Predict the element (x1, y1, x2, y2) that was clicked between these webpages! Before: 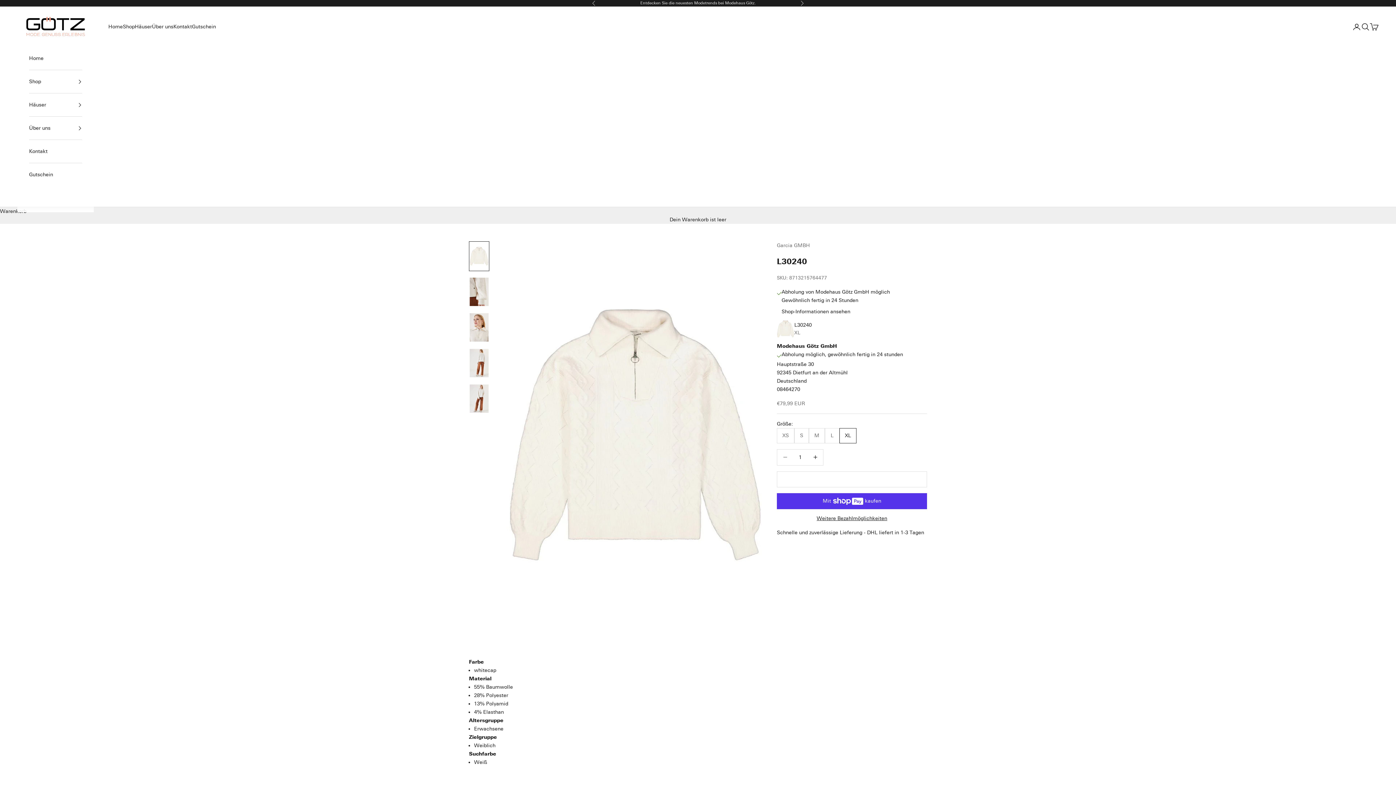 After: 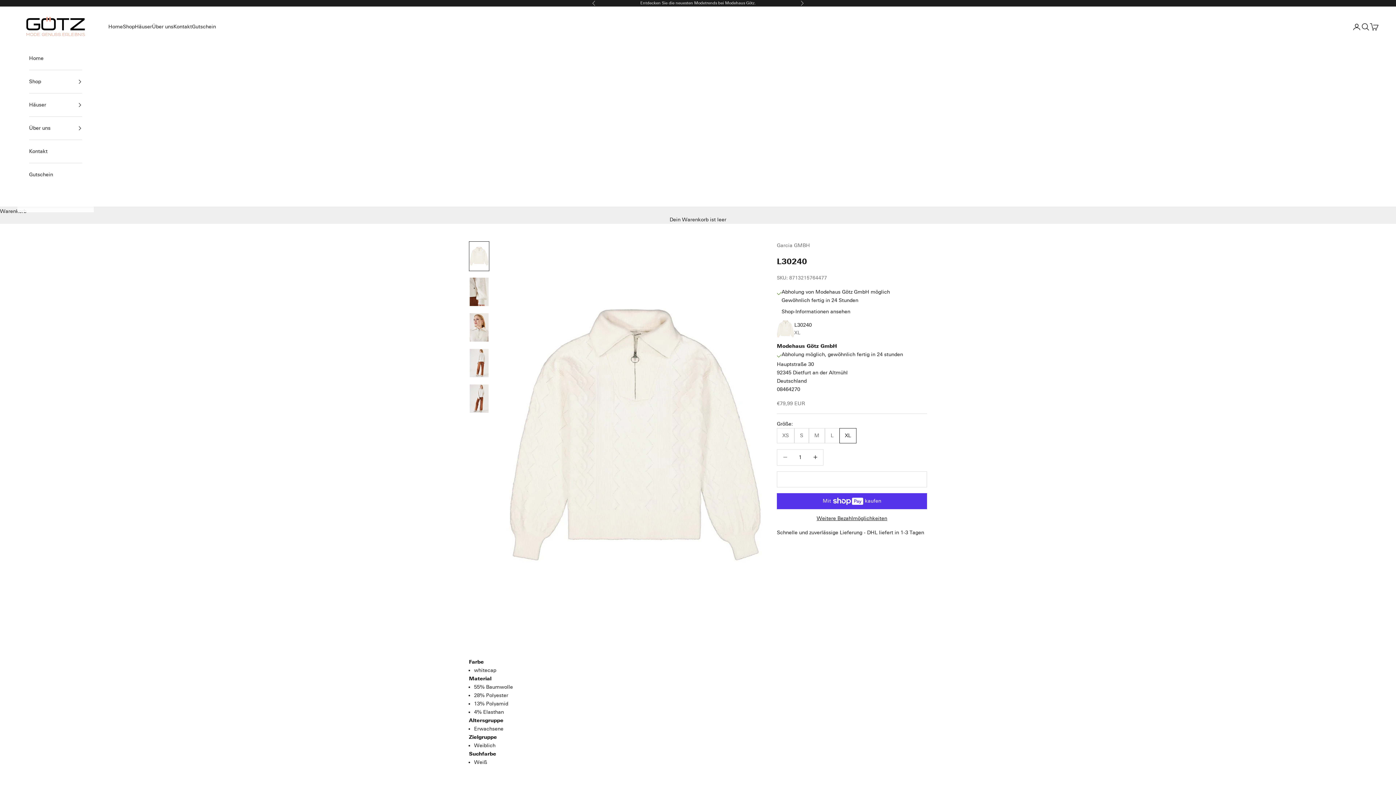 Action: bbox: (777, 386, 800, 392) label: 08464270